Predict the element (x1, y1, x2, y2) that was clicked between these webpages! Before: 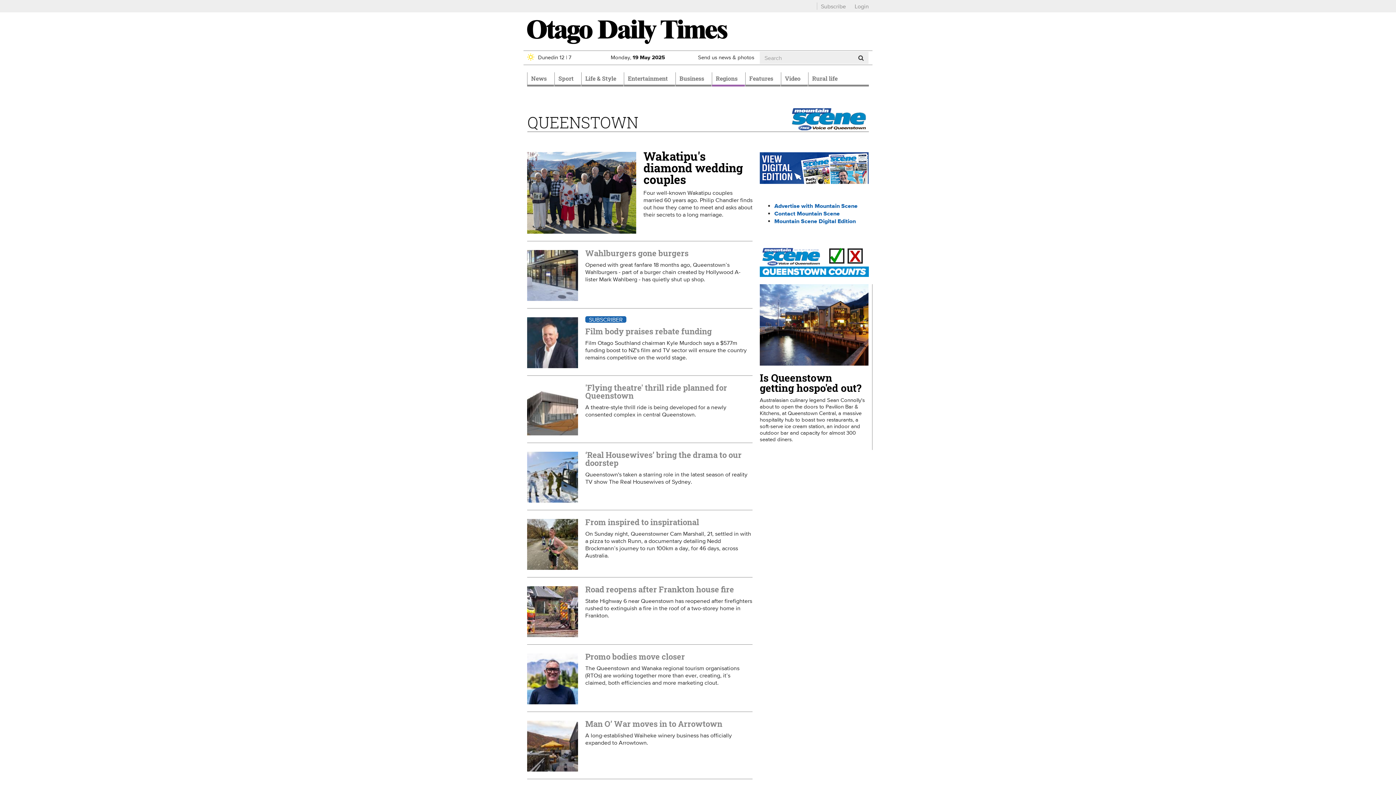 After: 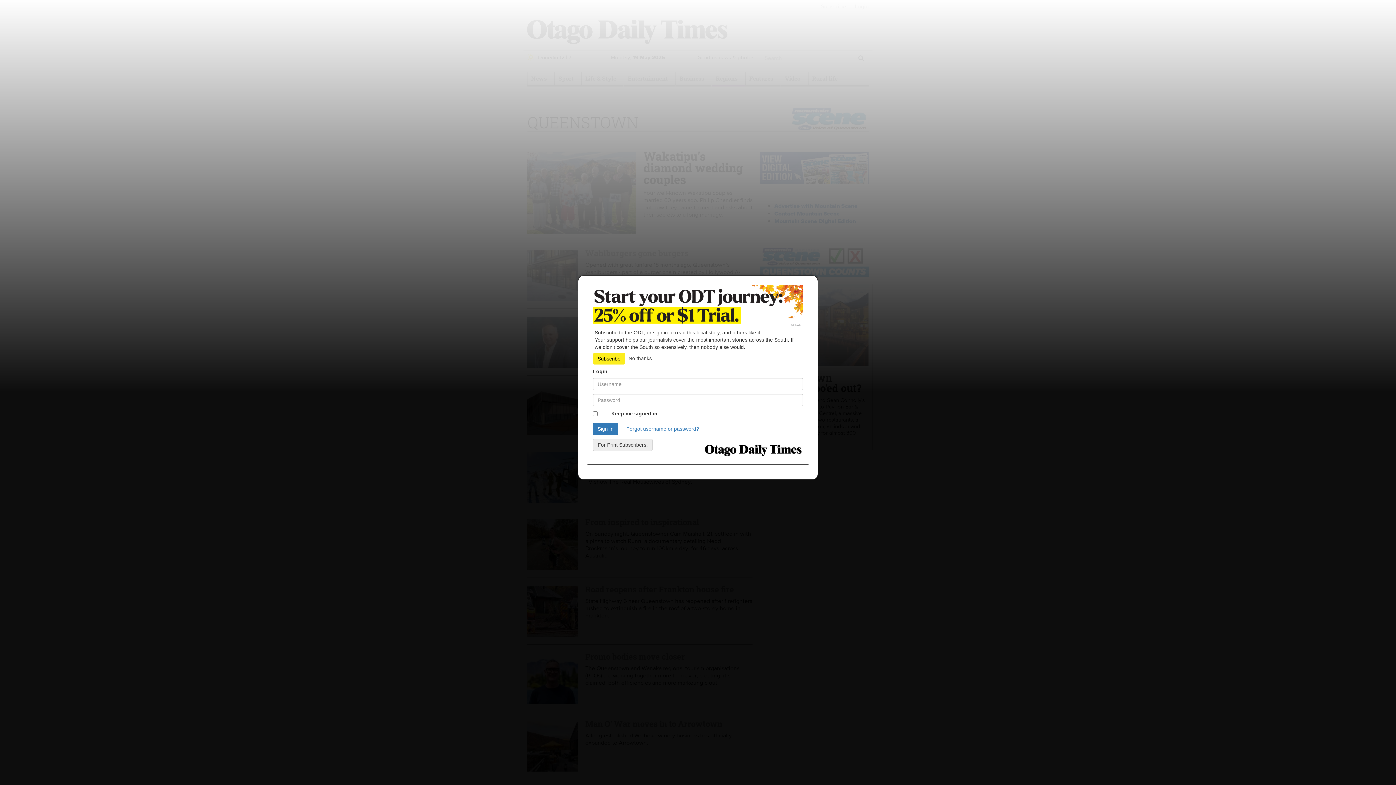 Action: bbox: (854, 2, 869, 9) label: Login